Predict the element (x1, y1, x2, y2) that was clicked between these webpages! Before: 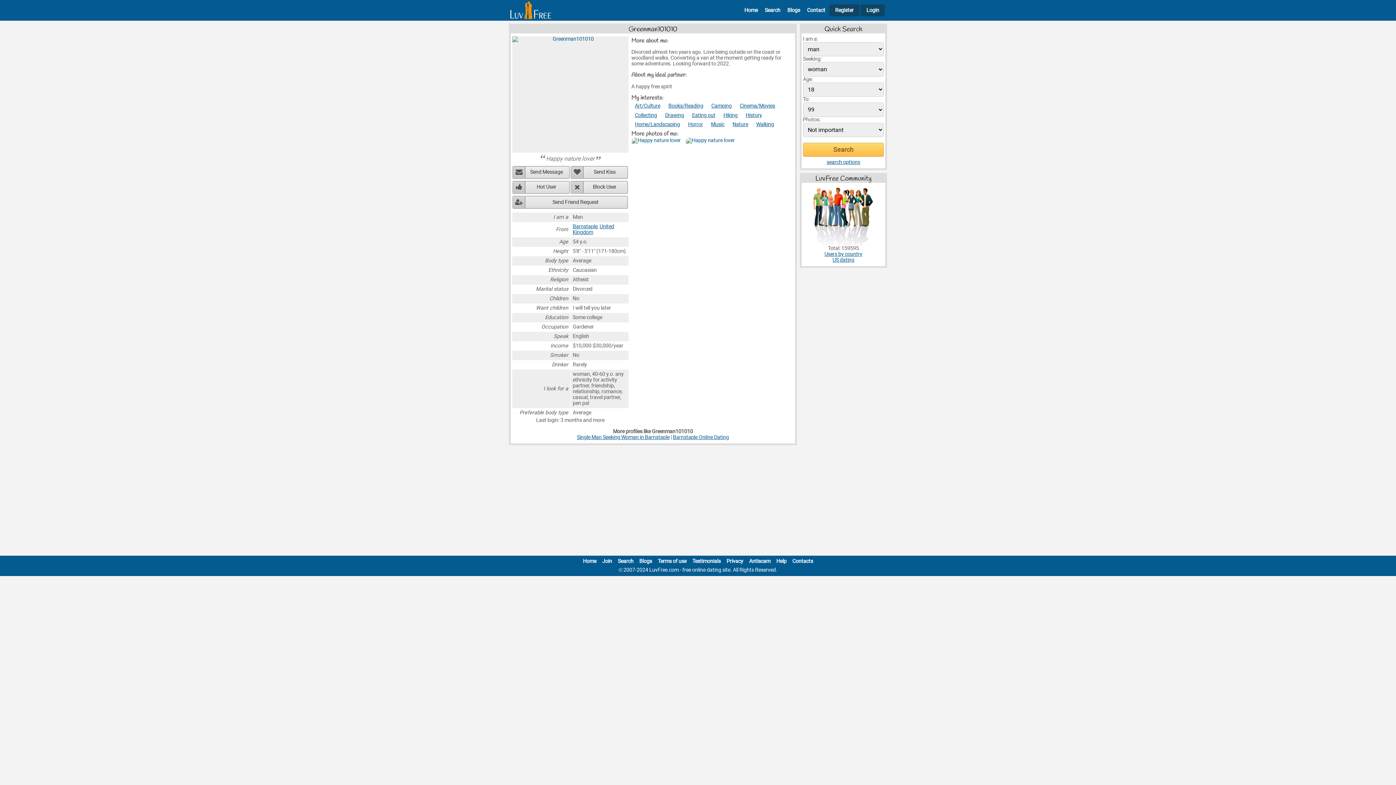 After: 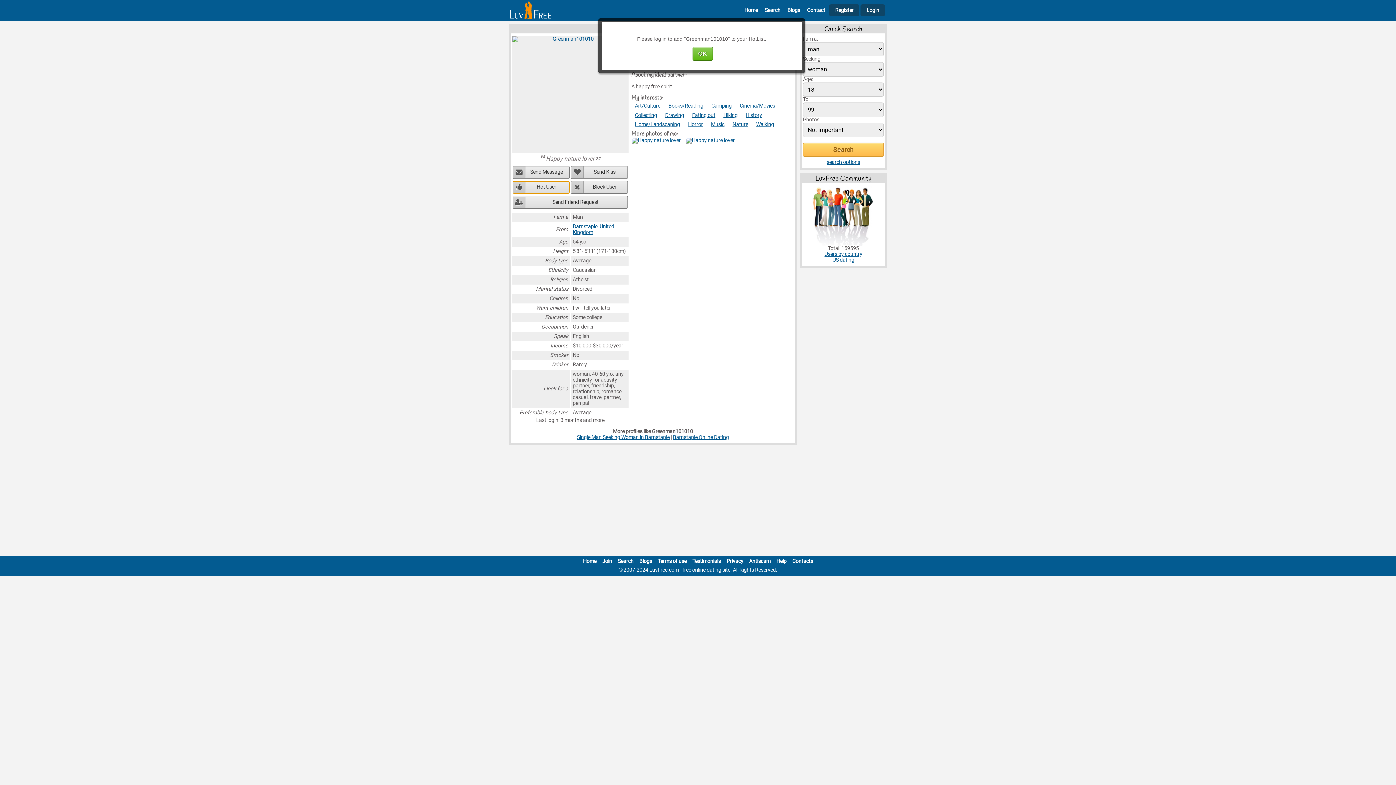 Action: bbox: (512, 181, 569, 193) label: Hot User